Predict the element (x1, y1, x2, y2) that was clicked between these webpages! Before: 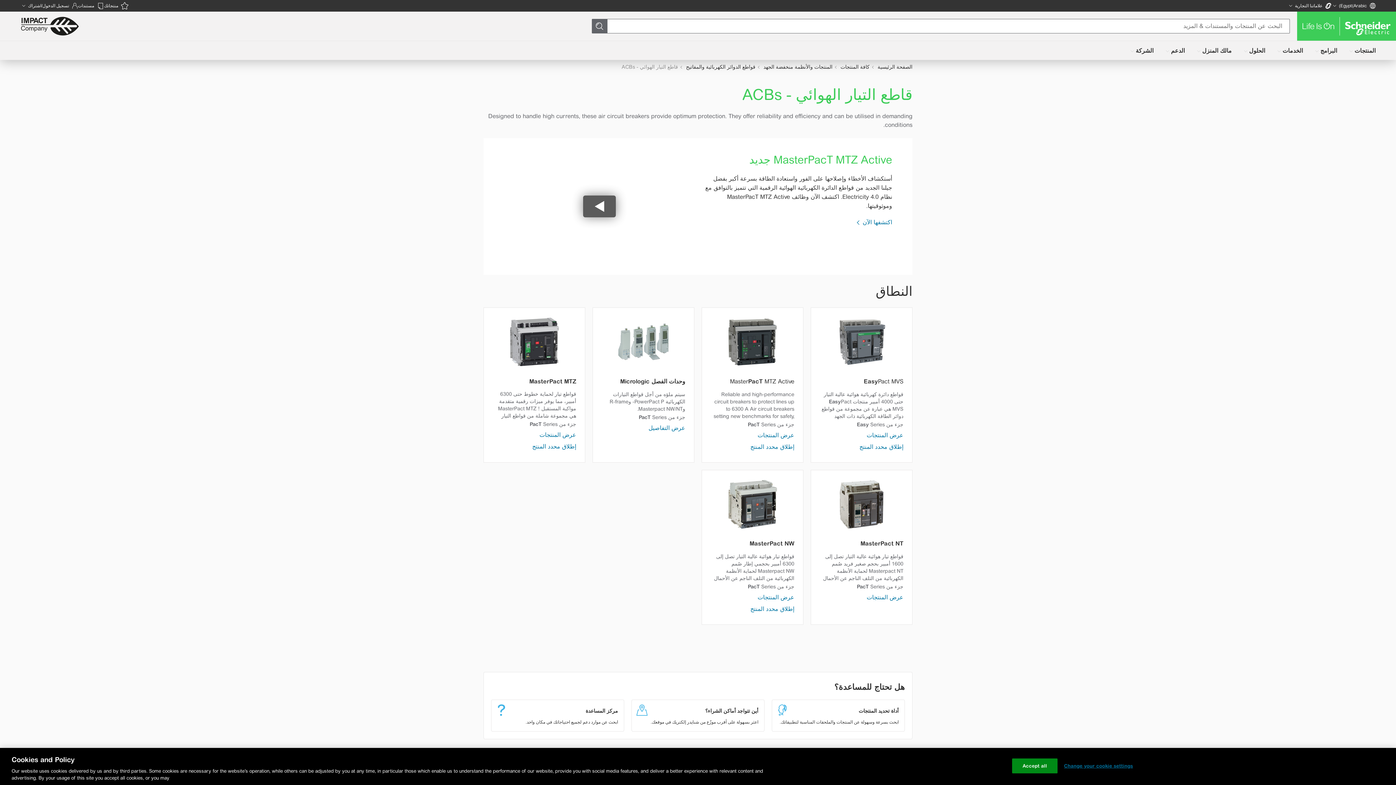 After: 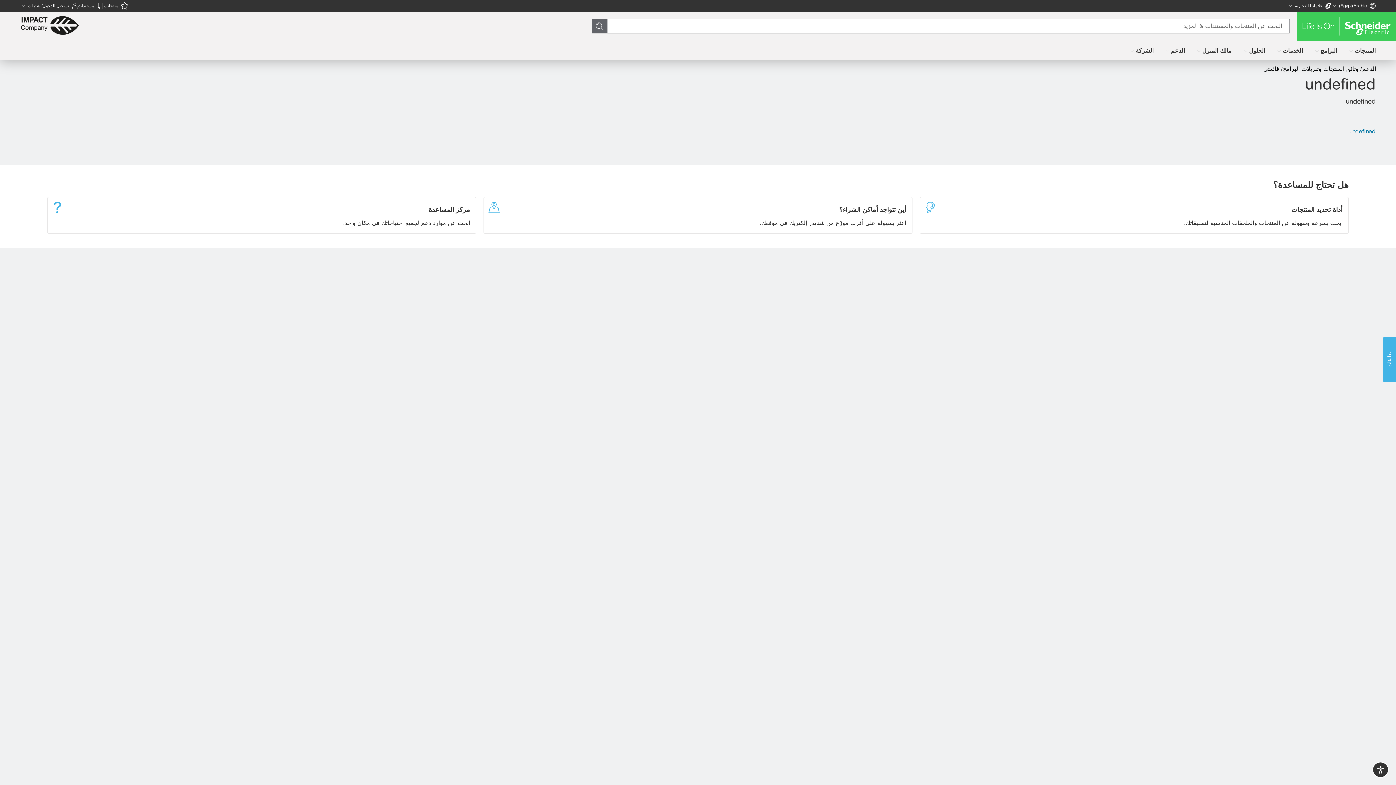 Action: bbox: (77, 0, 104, 11) label: عدد العناصر في عربة التسوق هو
0
مستندات